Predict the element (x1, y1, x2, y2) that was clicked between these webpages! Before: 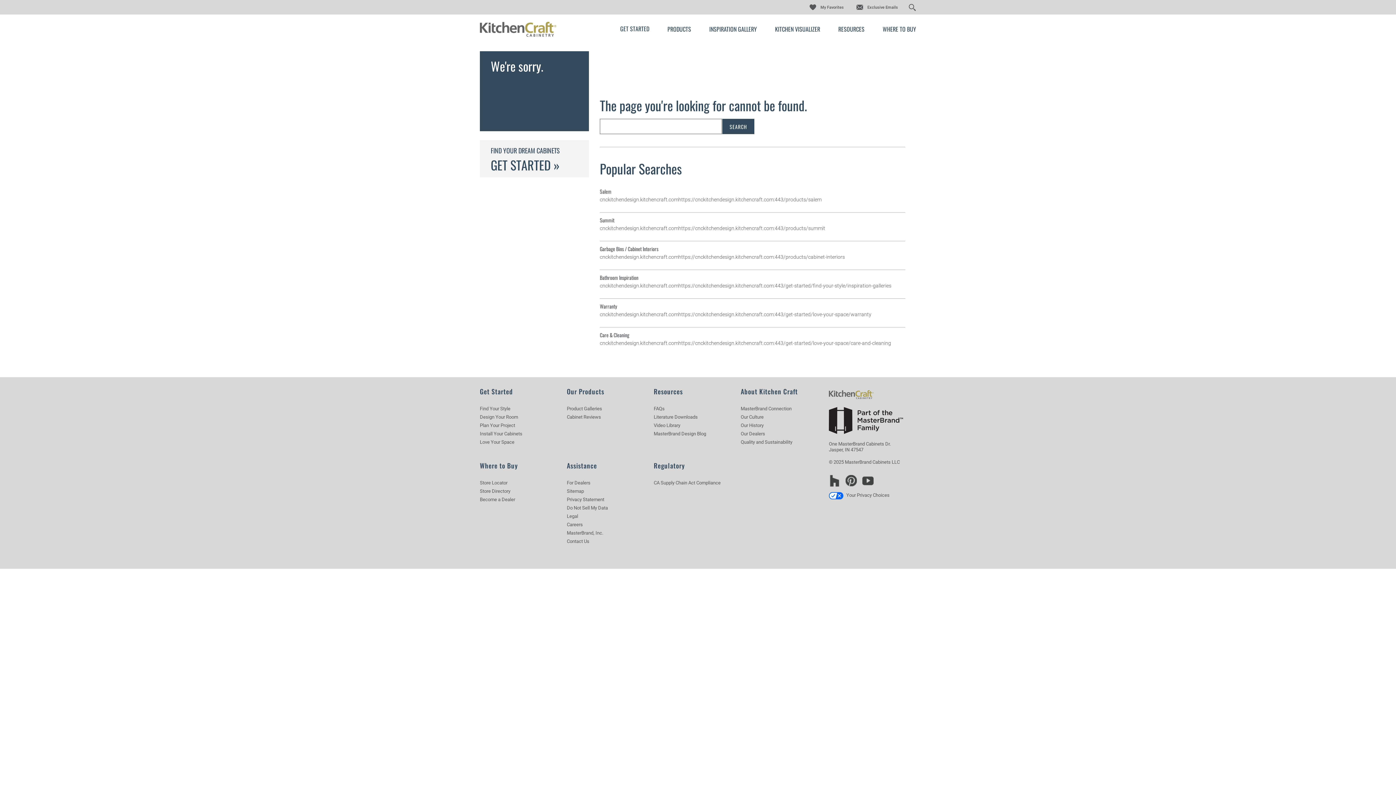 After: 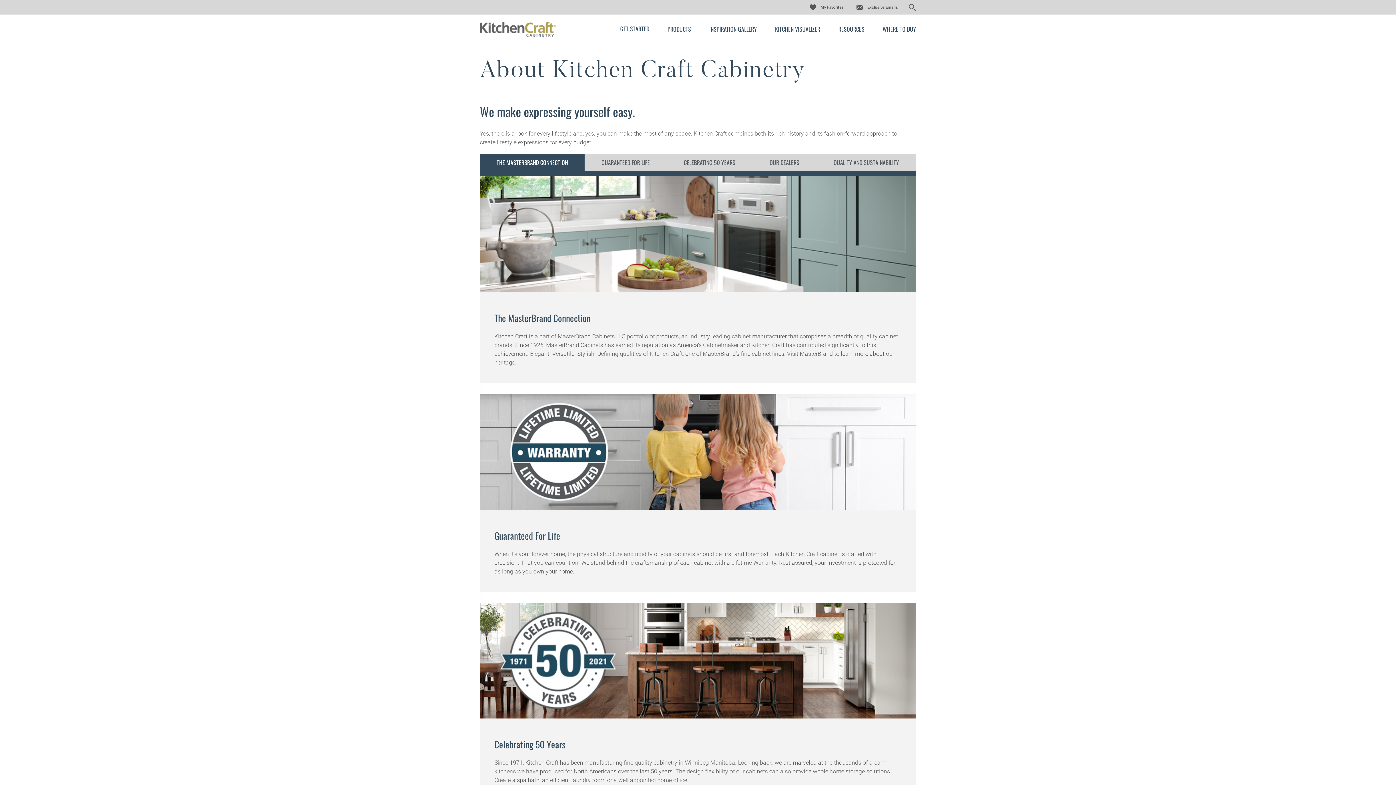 Action: label: About Kitchen Craft bbox: (740, 386, 798, 396)